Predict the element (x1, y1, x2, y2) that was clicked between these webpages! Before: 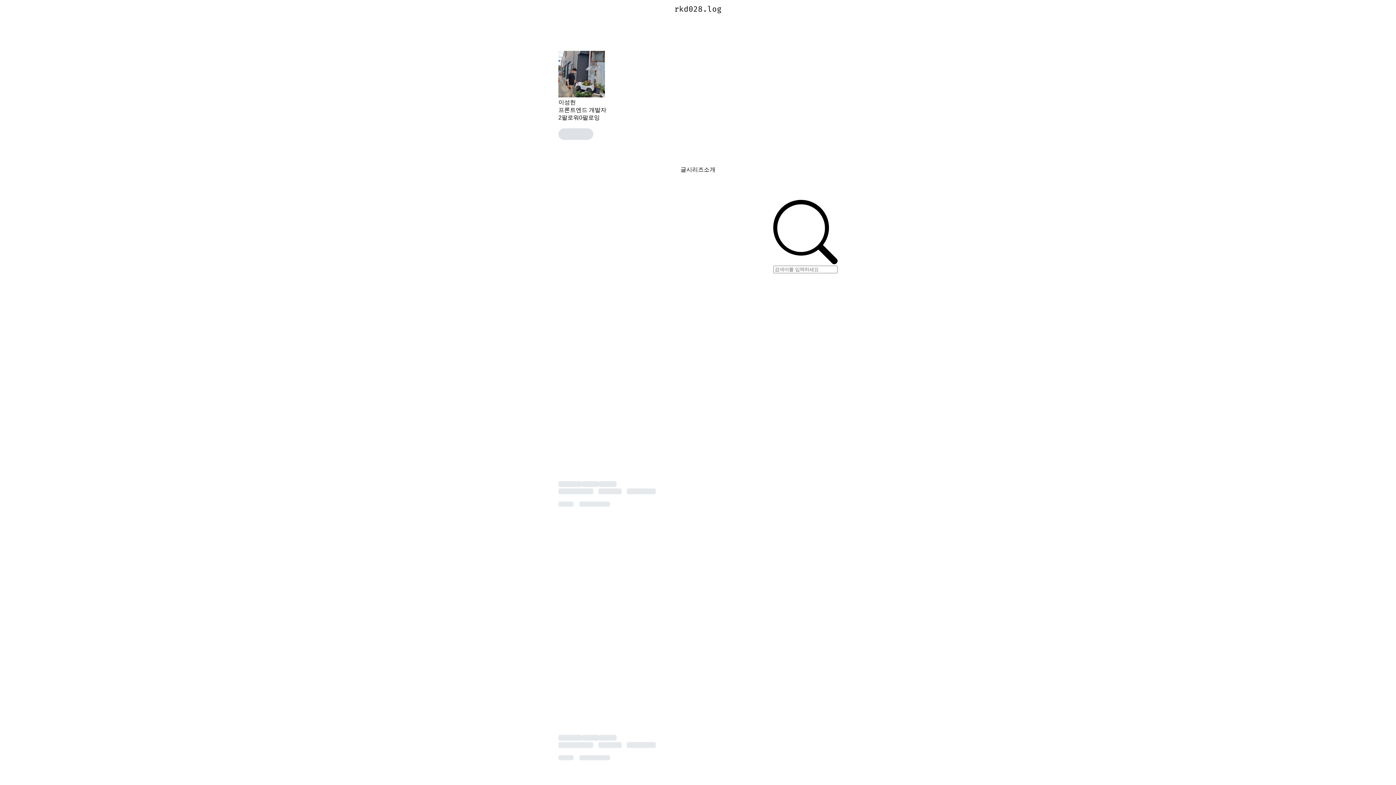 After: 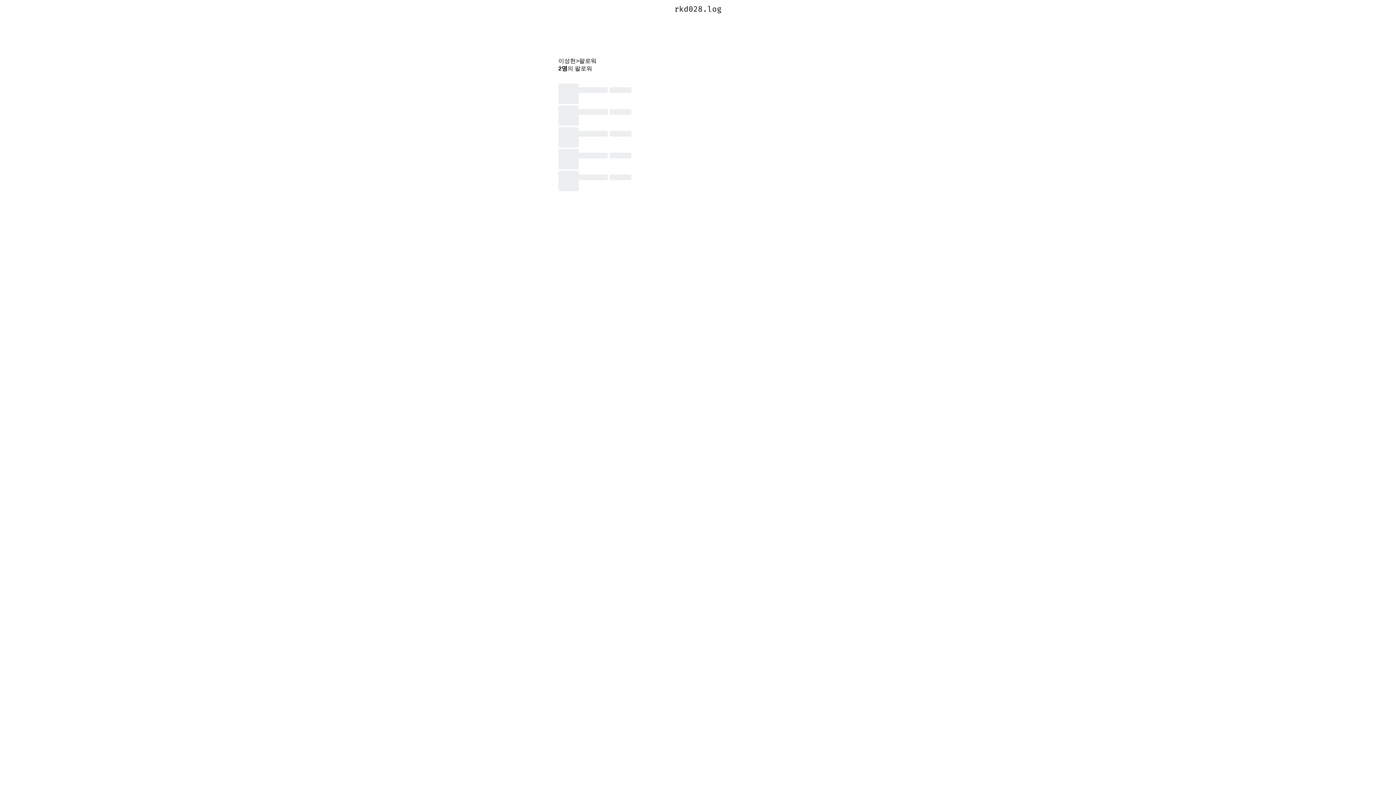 Action: bbox: (558, 114, 579, 121) label: 2팔로워